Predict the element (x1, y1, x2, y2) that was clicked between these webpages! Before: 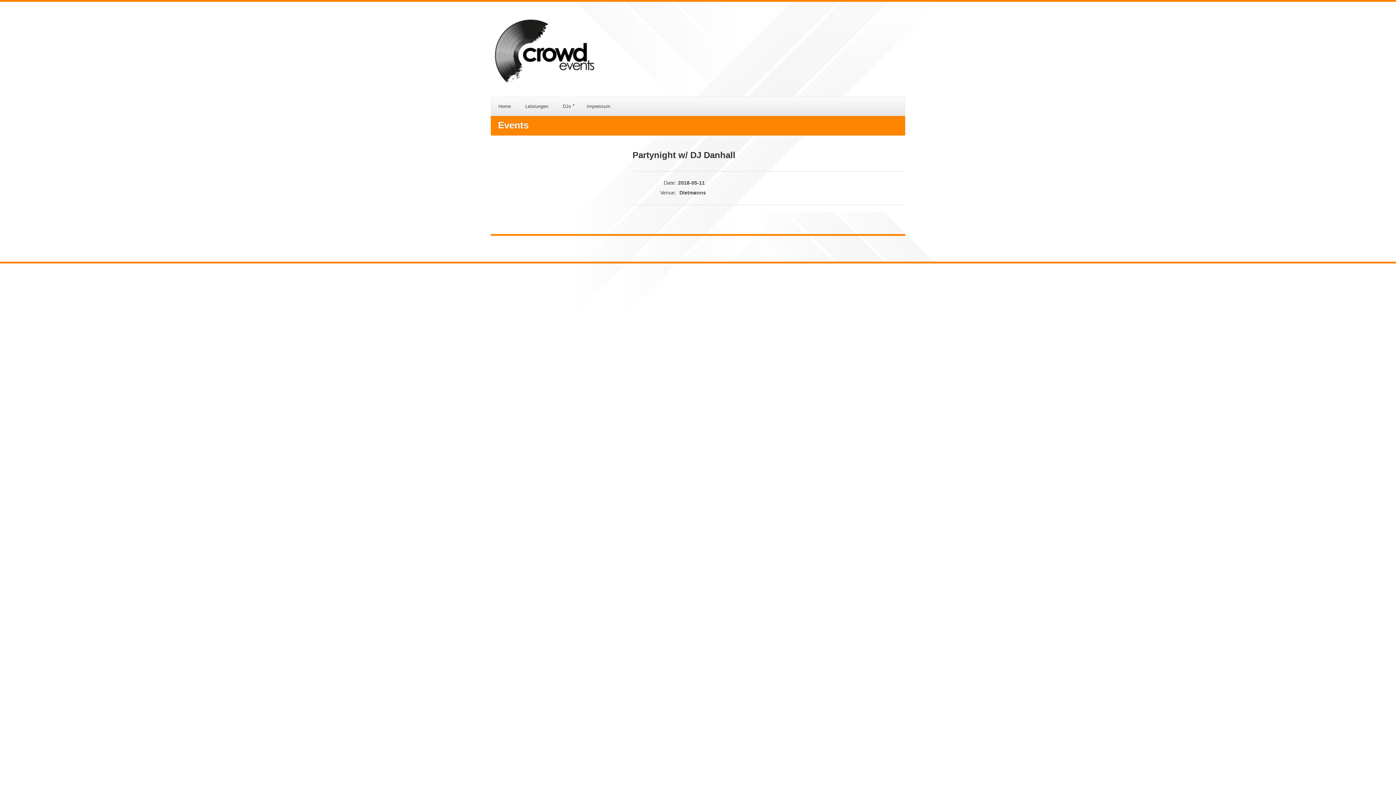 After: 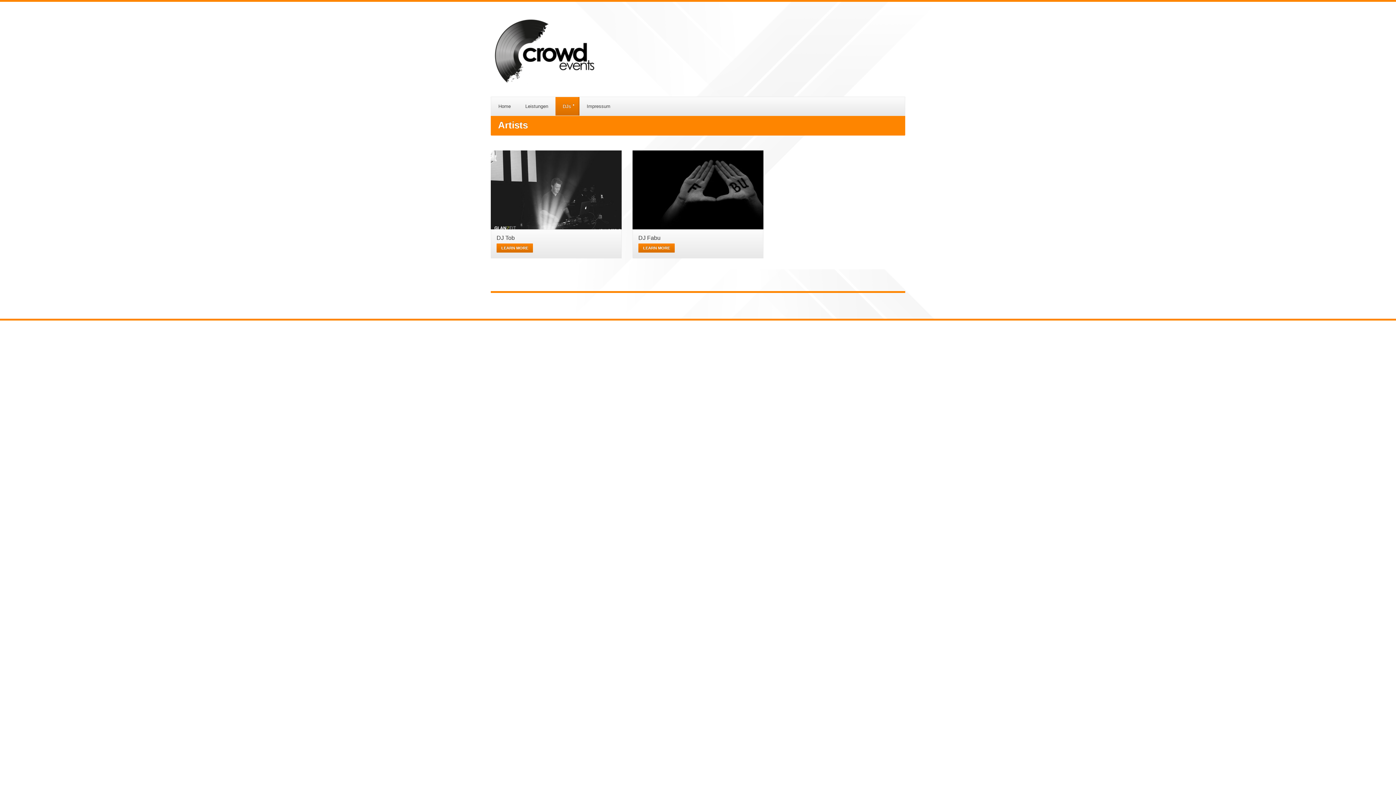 Action: bbox: (555, 97, 579, 115) label: DJs